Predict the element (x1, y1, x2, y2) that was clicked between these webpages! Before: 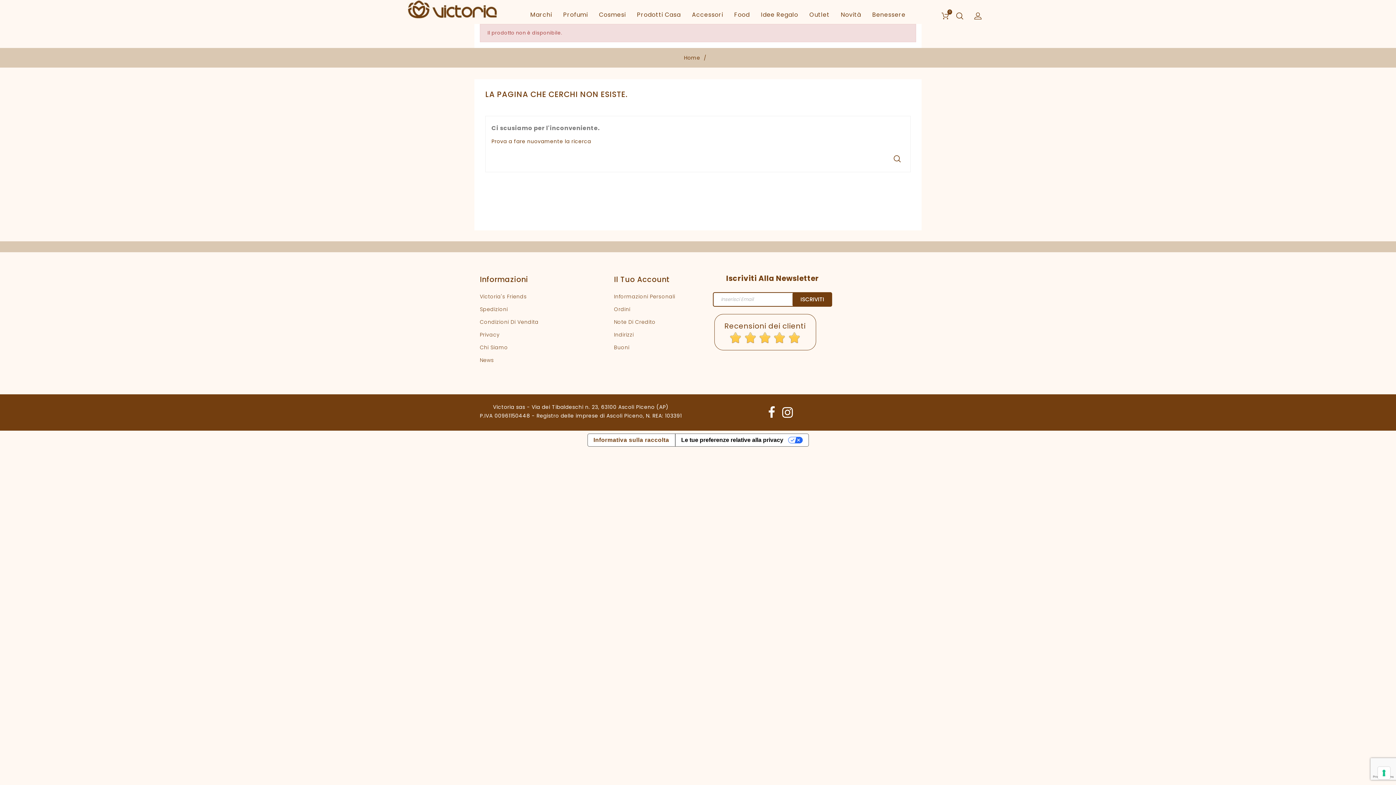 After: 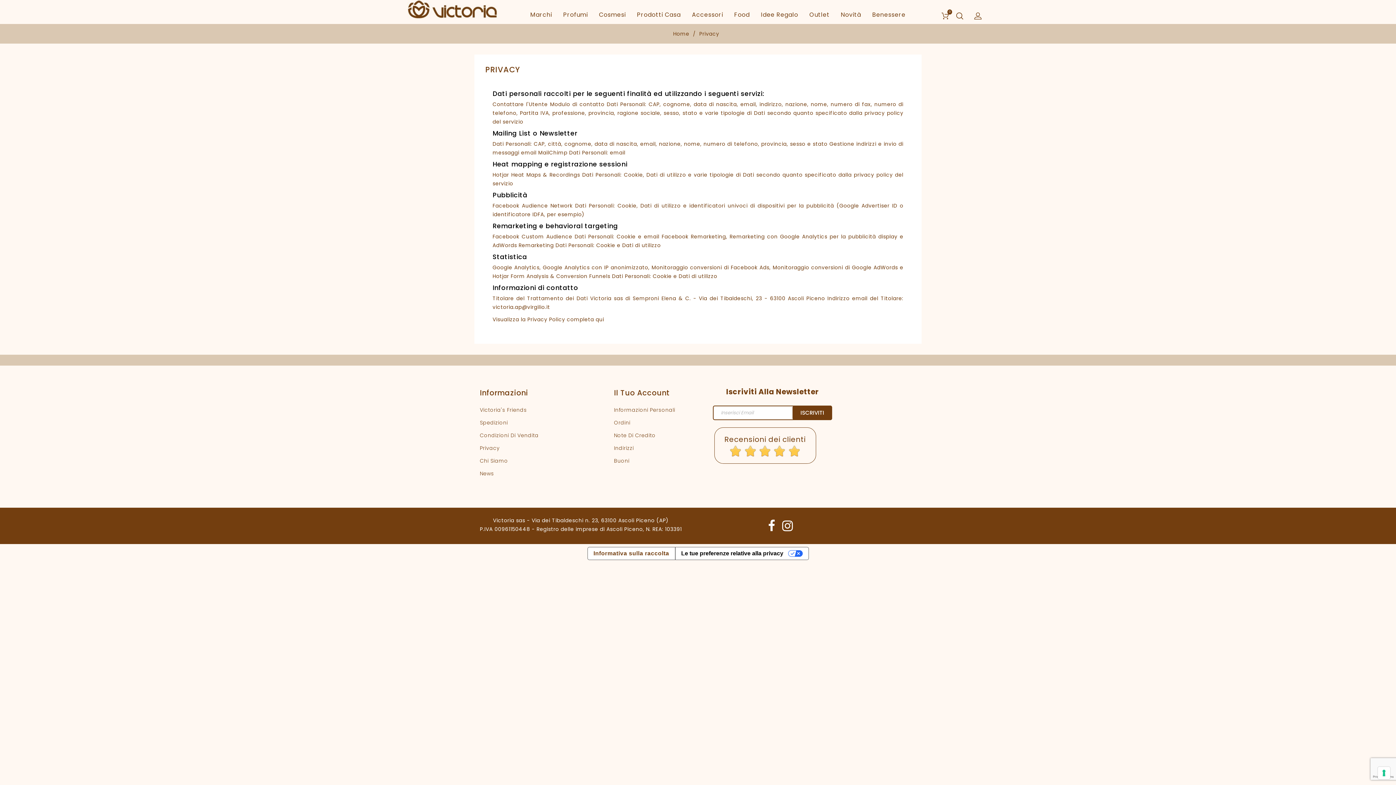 Action: label: Privacy bbox: (480, 331, 499, 338)